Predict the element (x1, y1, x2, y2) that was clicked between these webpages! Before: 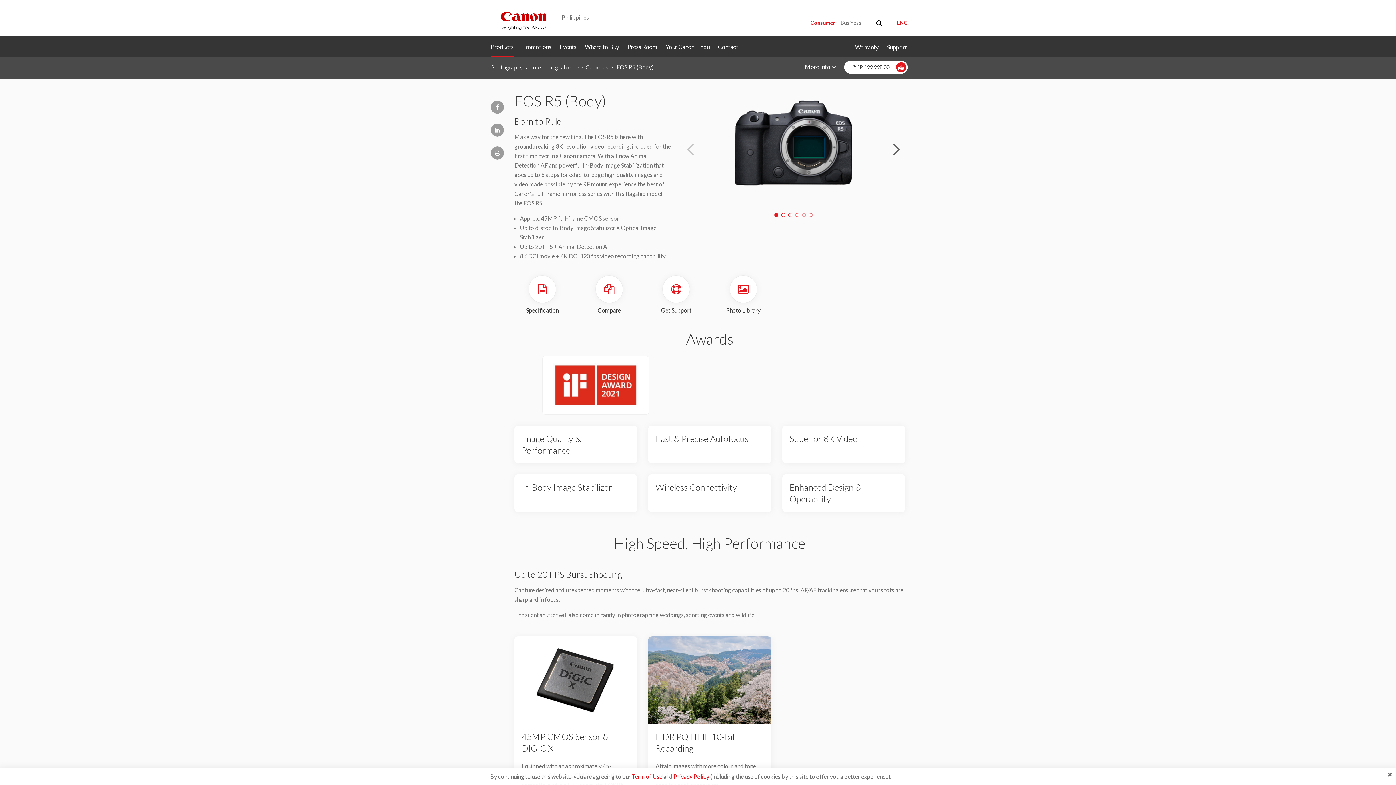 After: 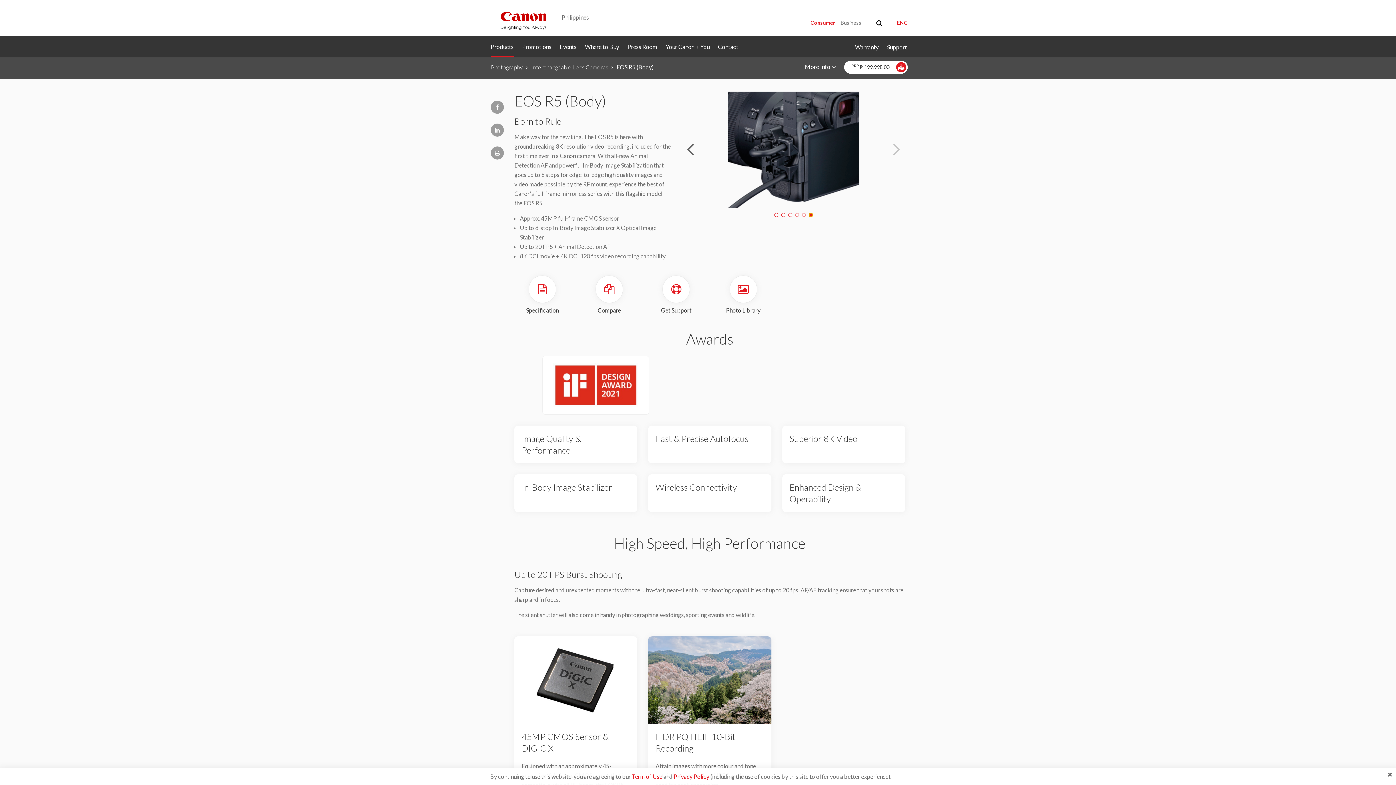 Action: bbox: (808, 213, 812, 217) label: Go to slide 6